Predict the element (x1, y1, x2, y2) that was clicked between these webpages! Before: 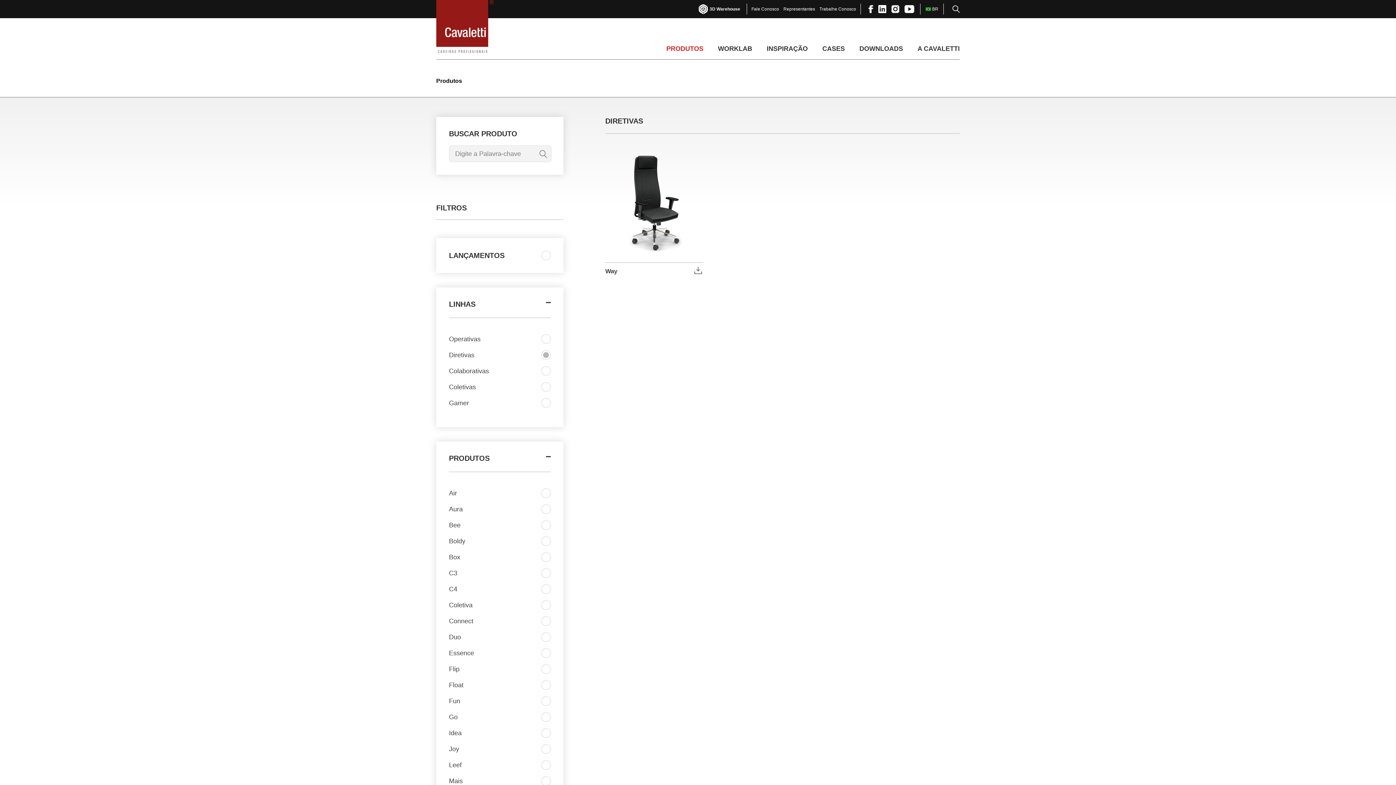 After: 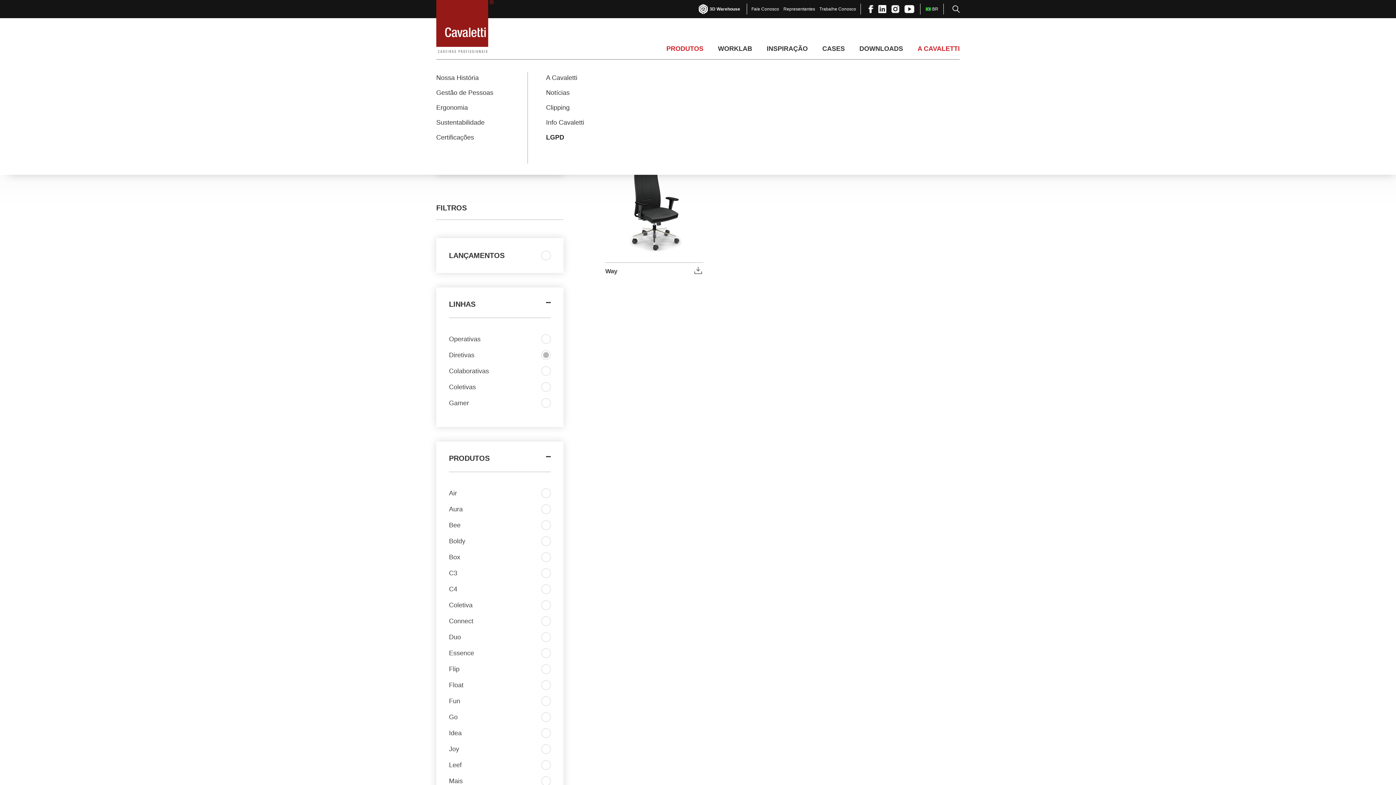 Action: label: A CAVALETTI bbox: (917, 45, 960, 52)